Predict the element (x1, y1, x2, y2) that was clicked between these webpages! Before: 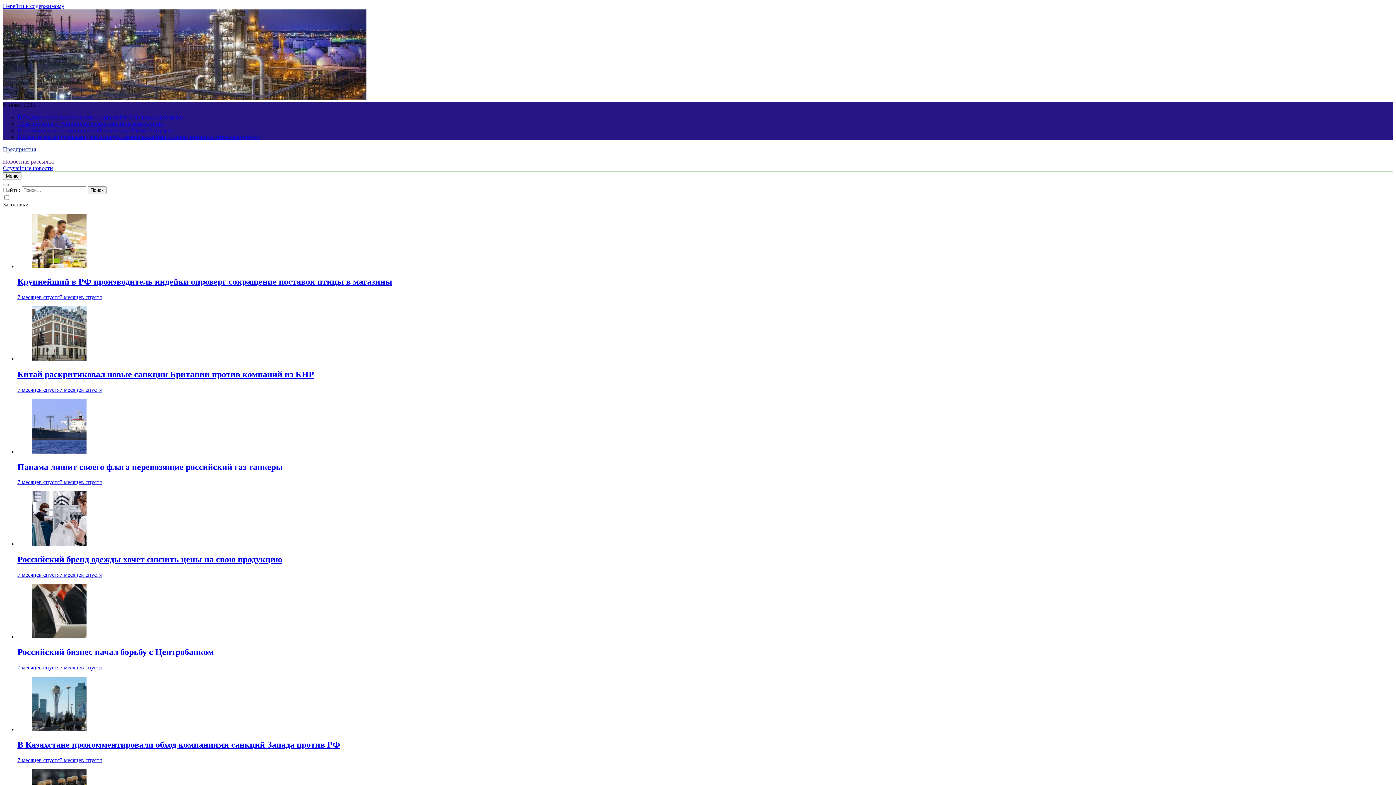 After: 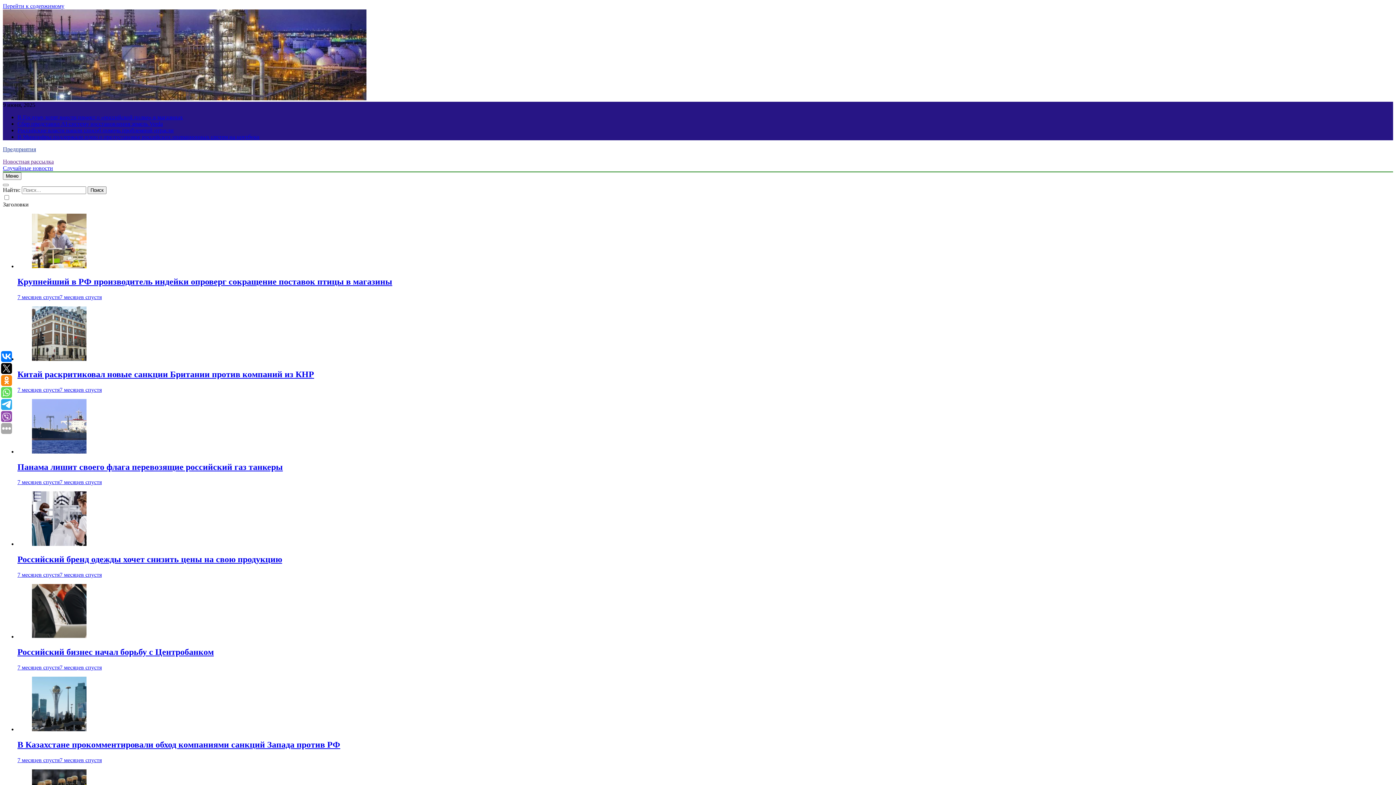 Action: bbox: (32, 355, 86, 362)